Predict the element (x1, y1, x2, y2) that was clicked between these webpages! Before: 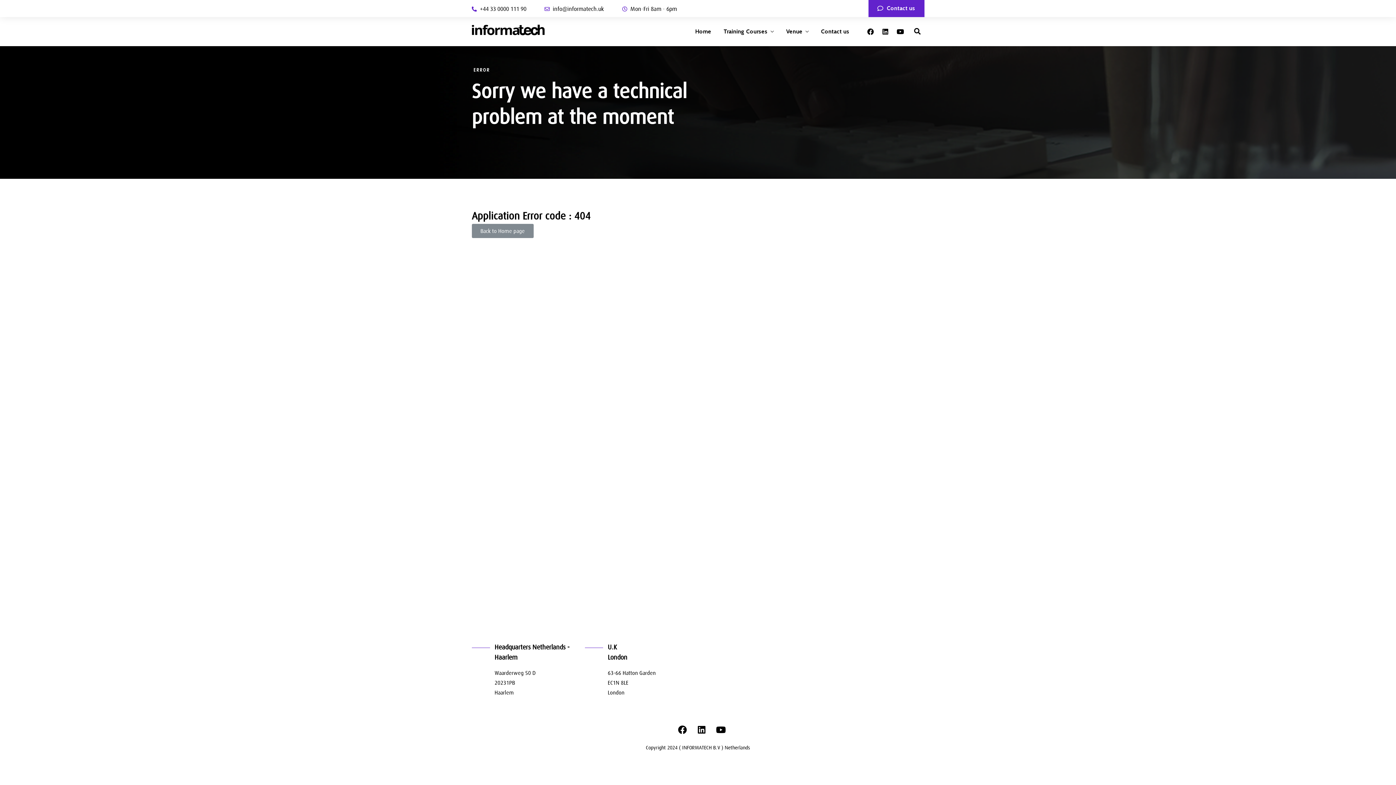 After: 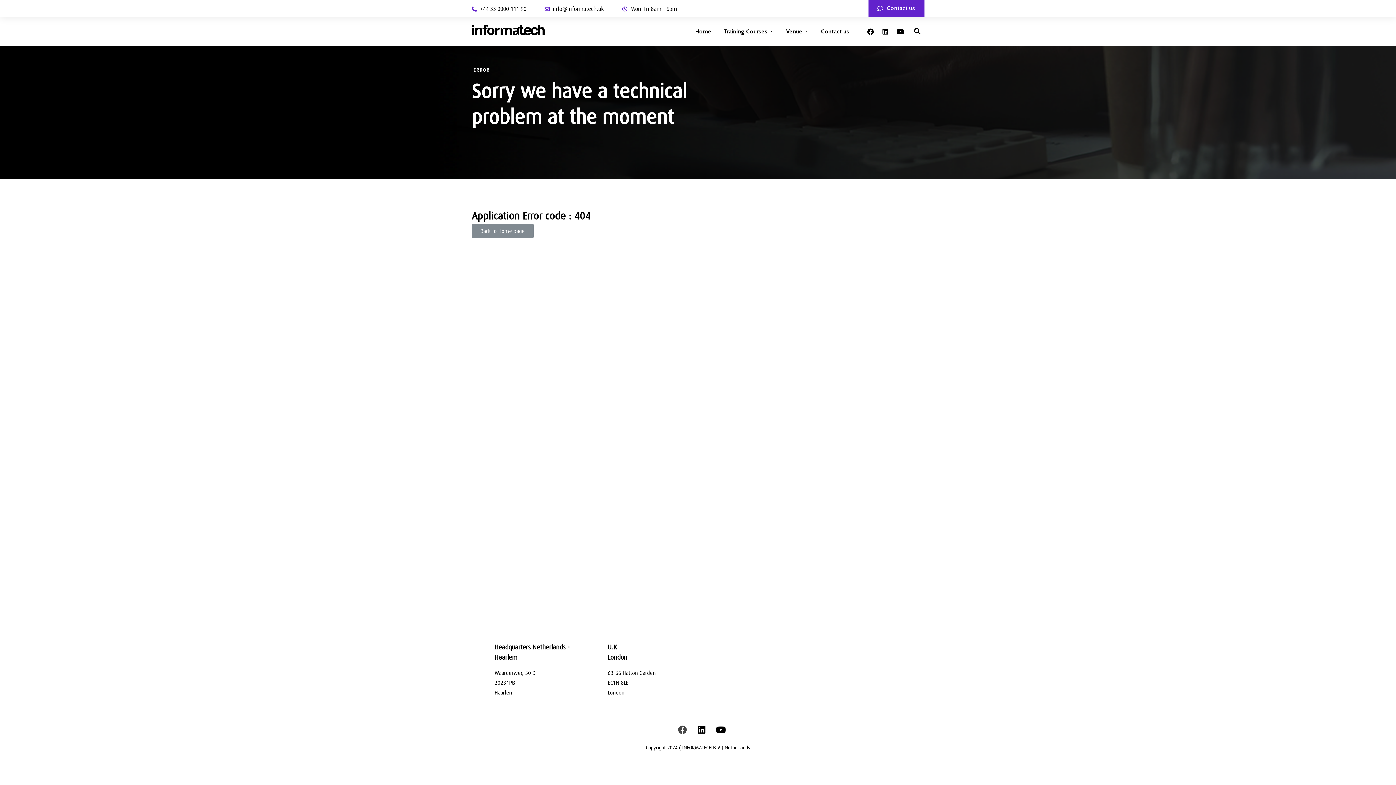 Action: label: Facebook bbox: (673, 721, 691, 738)